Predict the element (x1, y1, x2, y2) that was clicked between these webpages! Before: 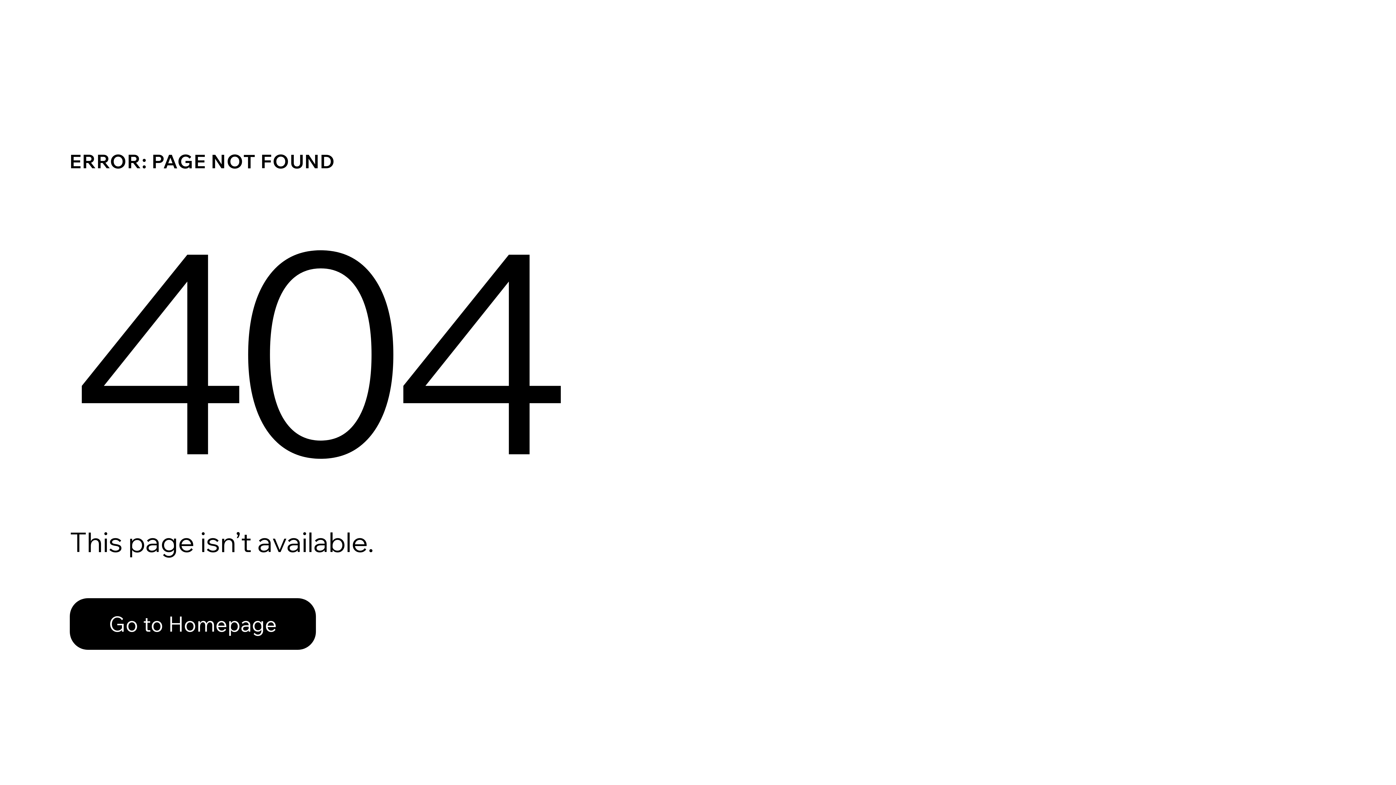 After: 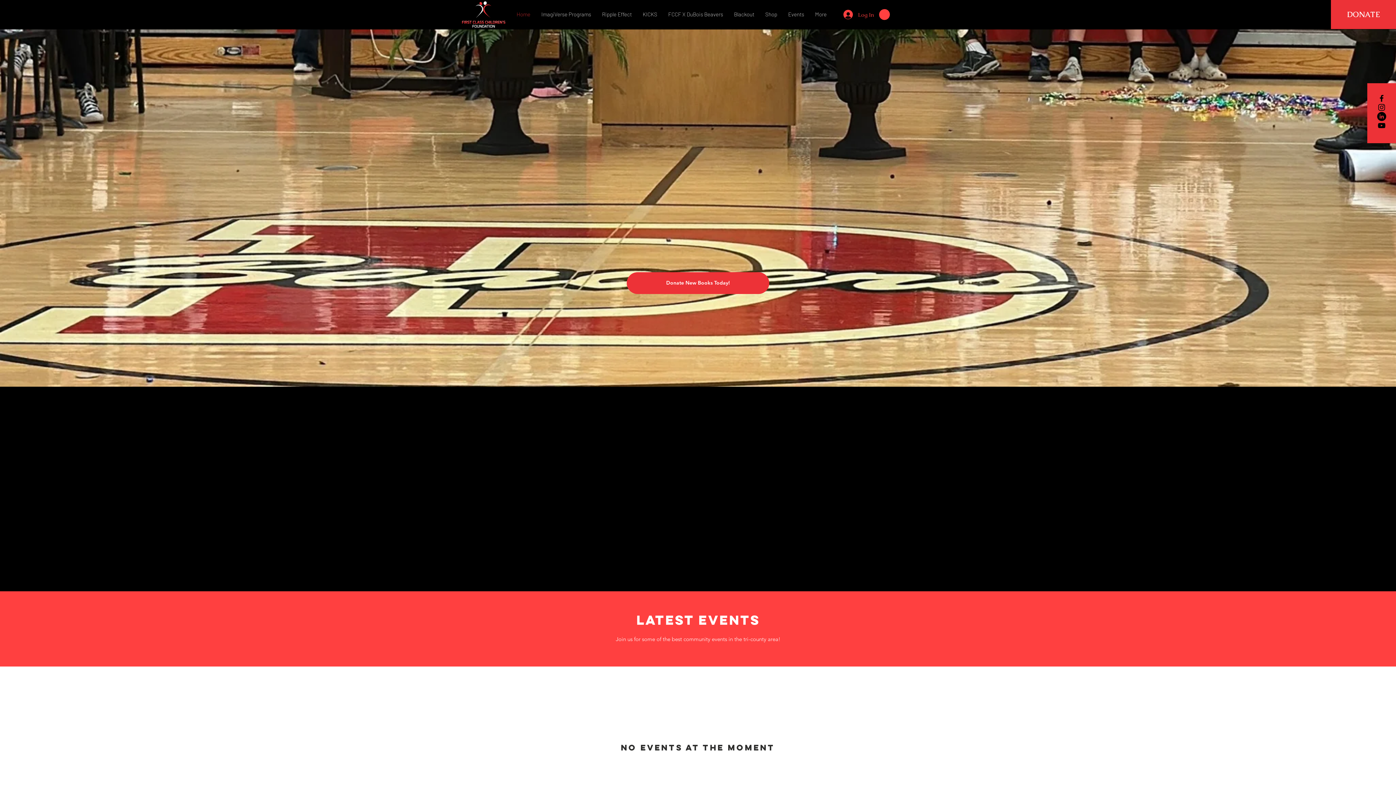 Action: bbox: (69, 582, 768, 659) label: Go to Homepage